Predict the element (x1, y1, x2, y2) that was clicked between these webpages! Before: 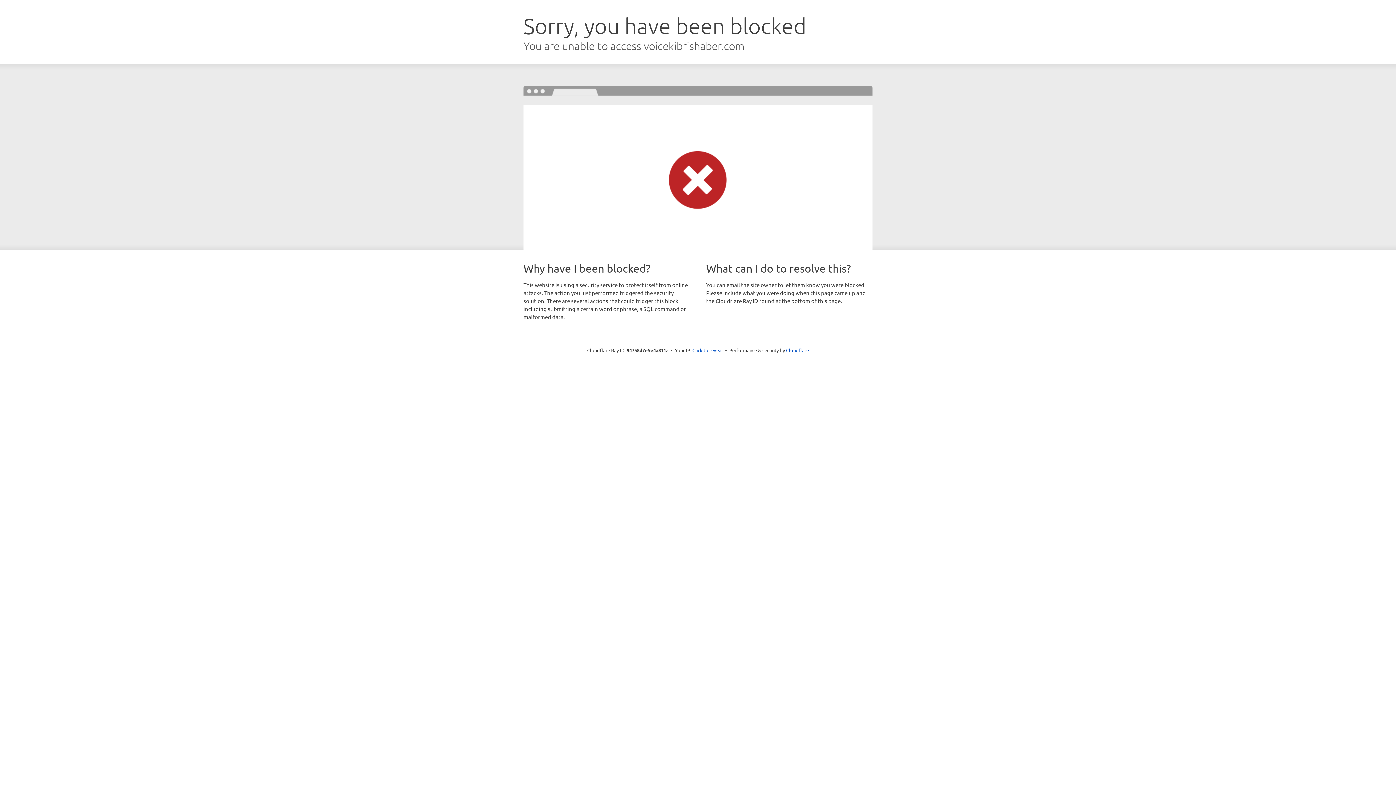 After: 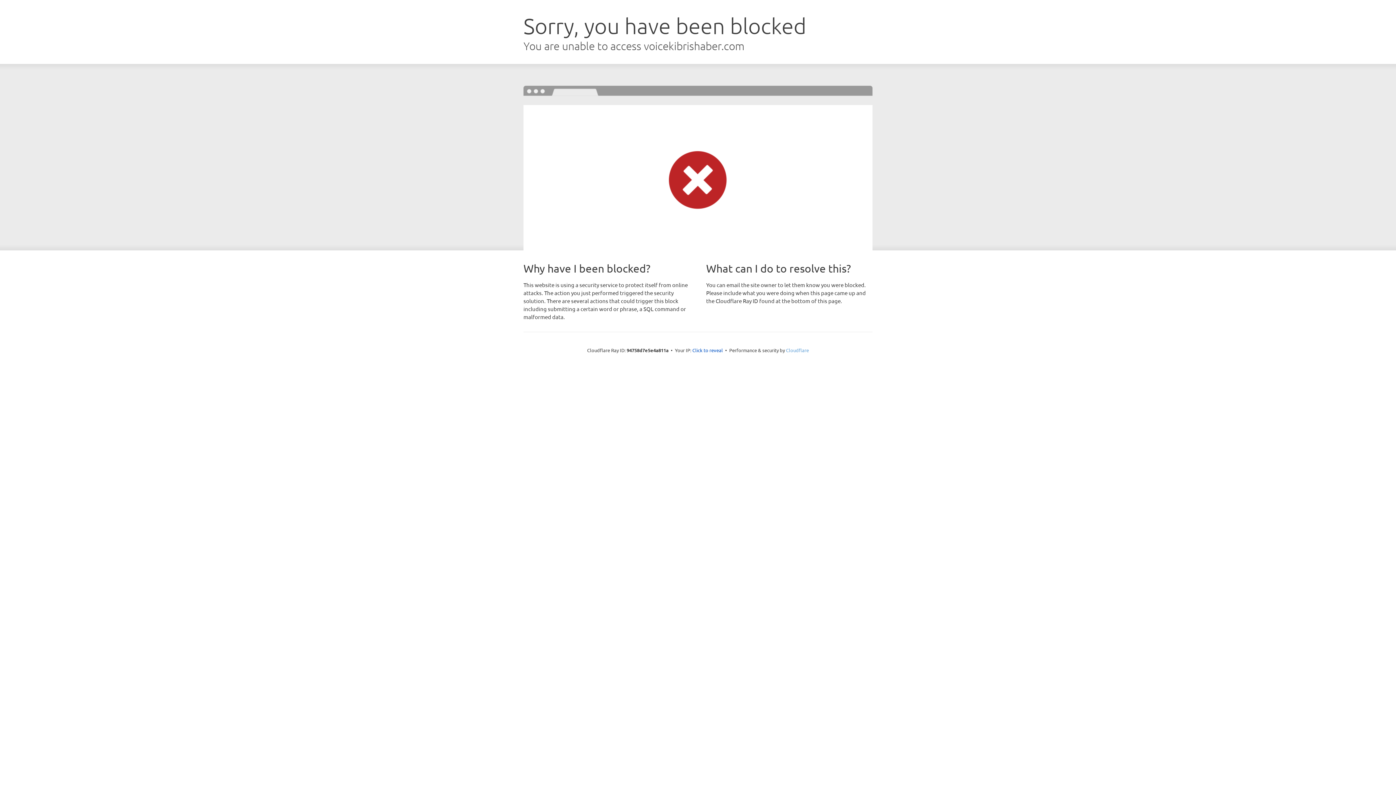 Action: bbox: (786, 347, 809, 353) label: Cloudflare